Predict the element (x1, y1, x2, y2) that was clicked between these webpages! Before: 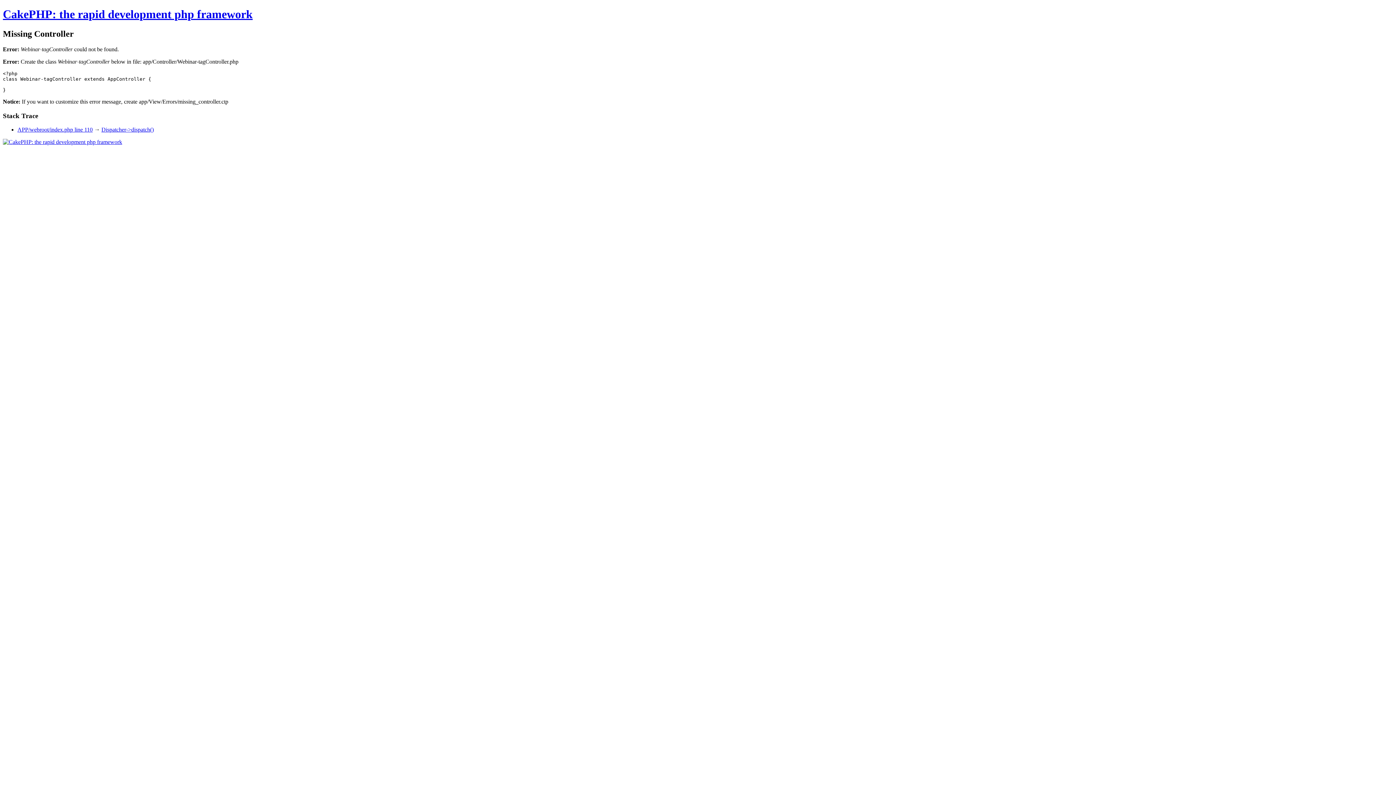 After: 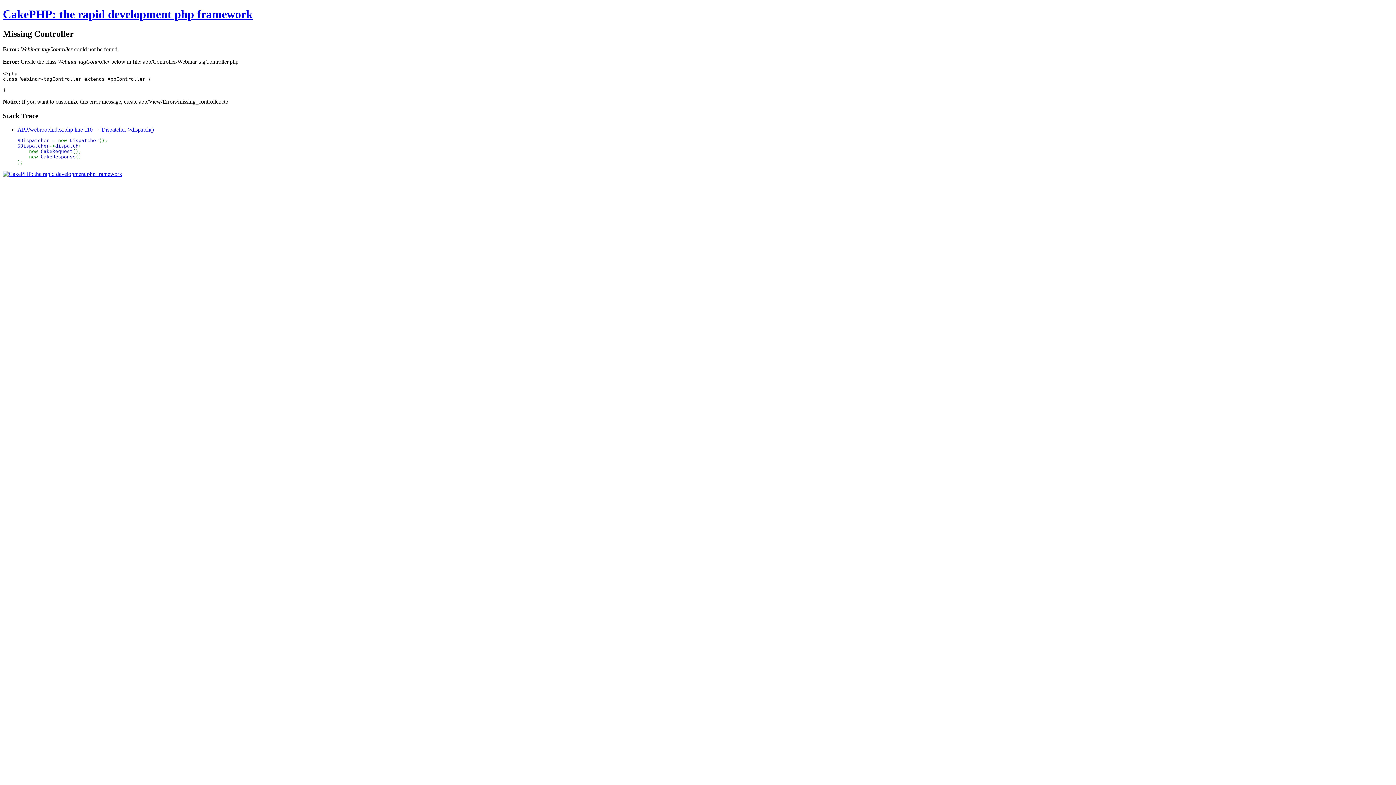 Action: label: APP/webroot/index.php line 110 bbox: (17, 126, 92, 132)